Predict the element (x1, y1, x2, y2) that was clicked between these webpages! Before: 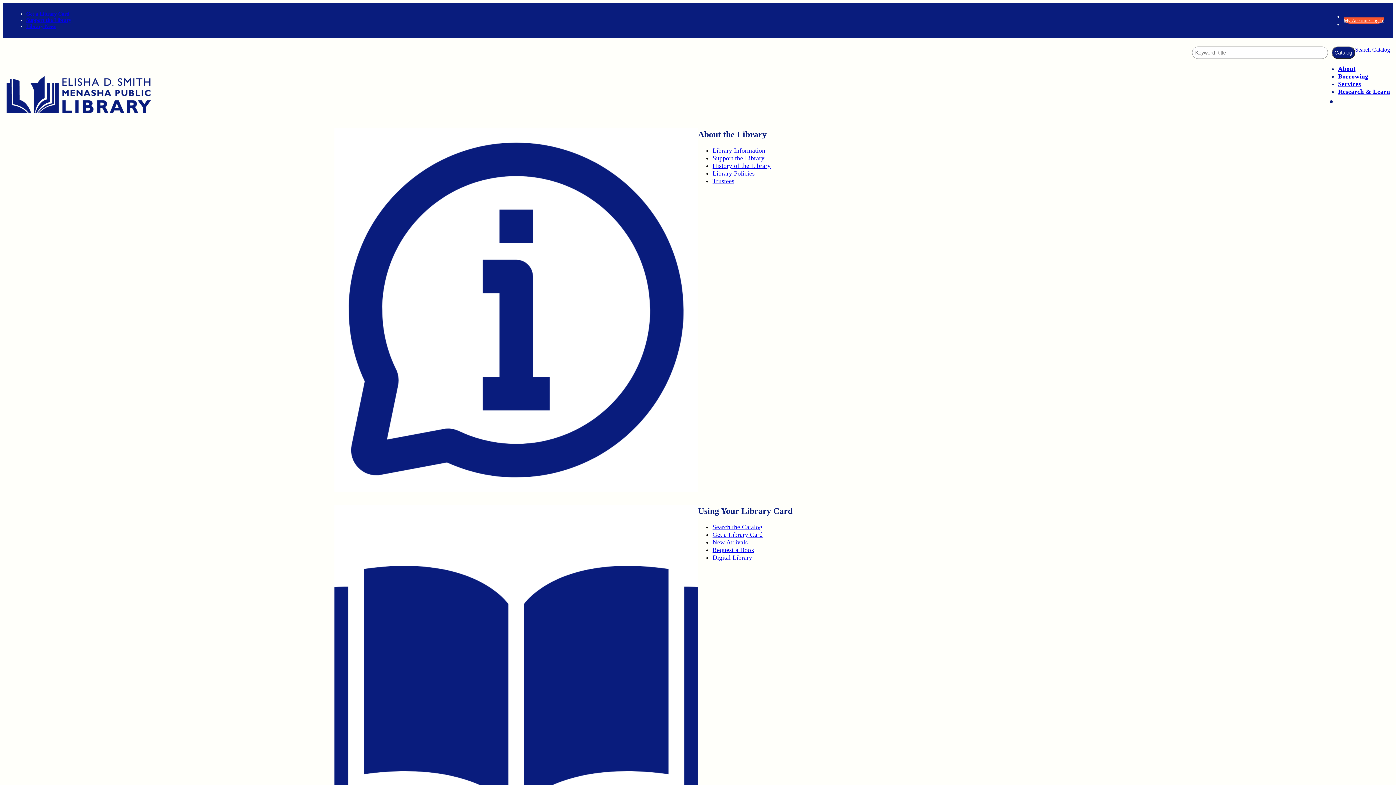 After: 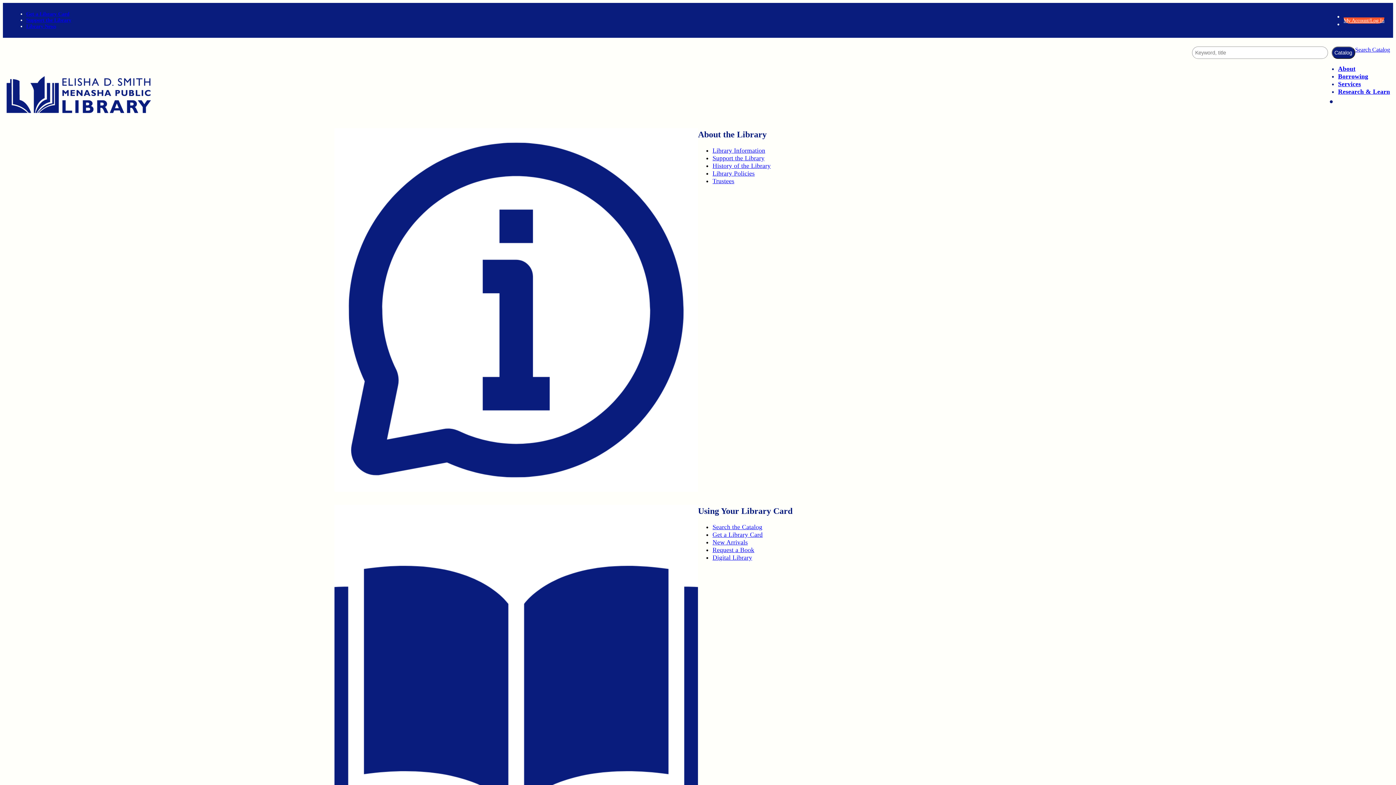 Action: bbox: (712, 538, 748, 546) label: New Arrivals